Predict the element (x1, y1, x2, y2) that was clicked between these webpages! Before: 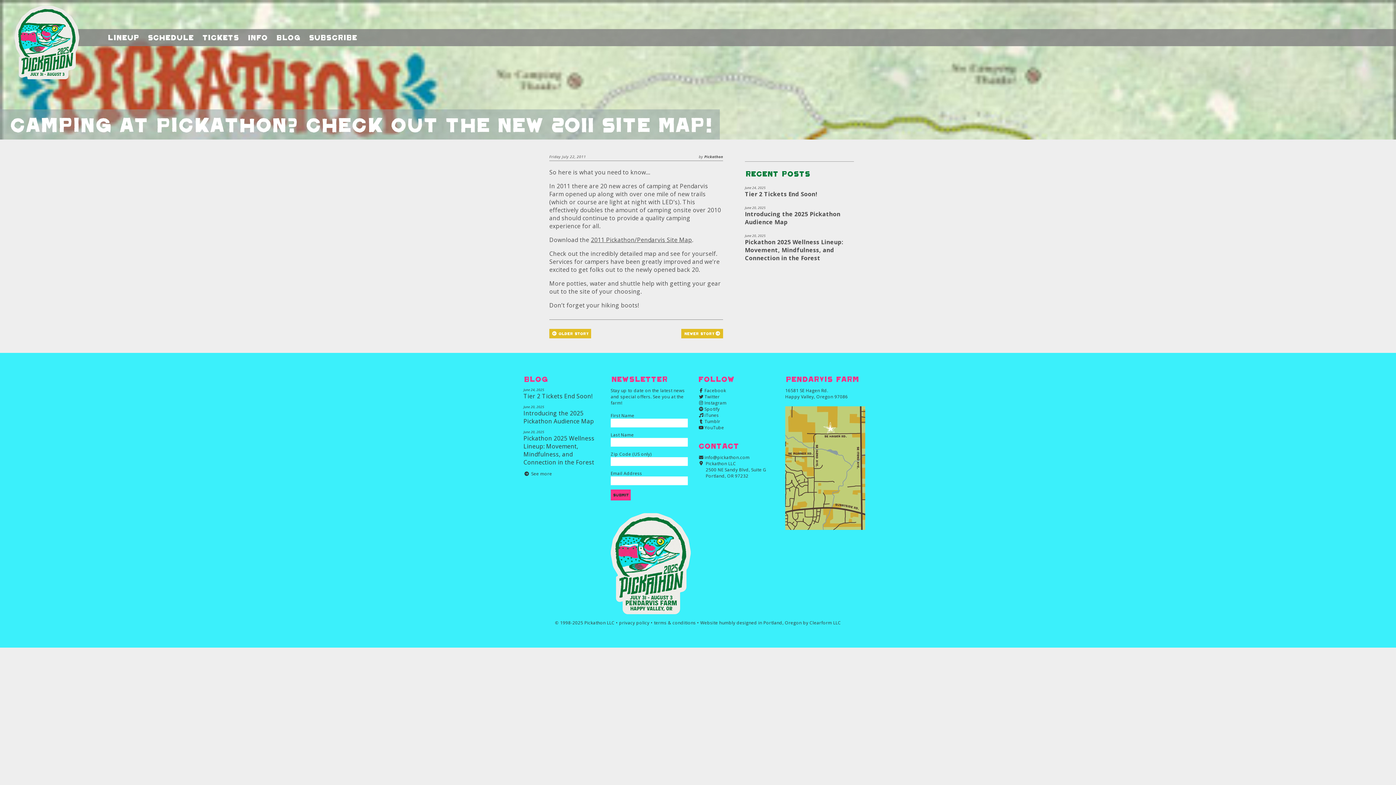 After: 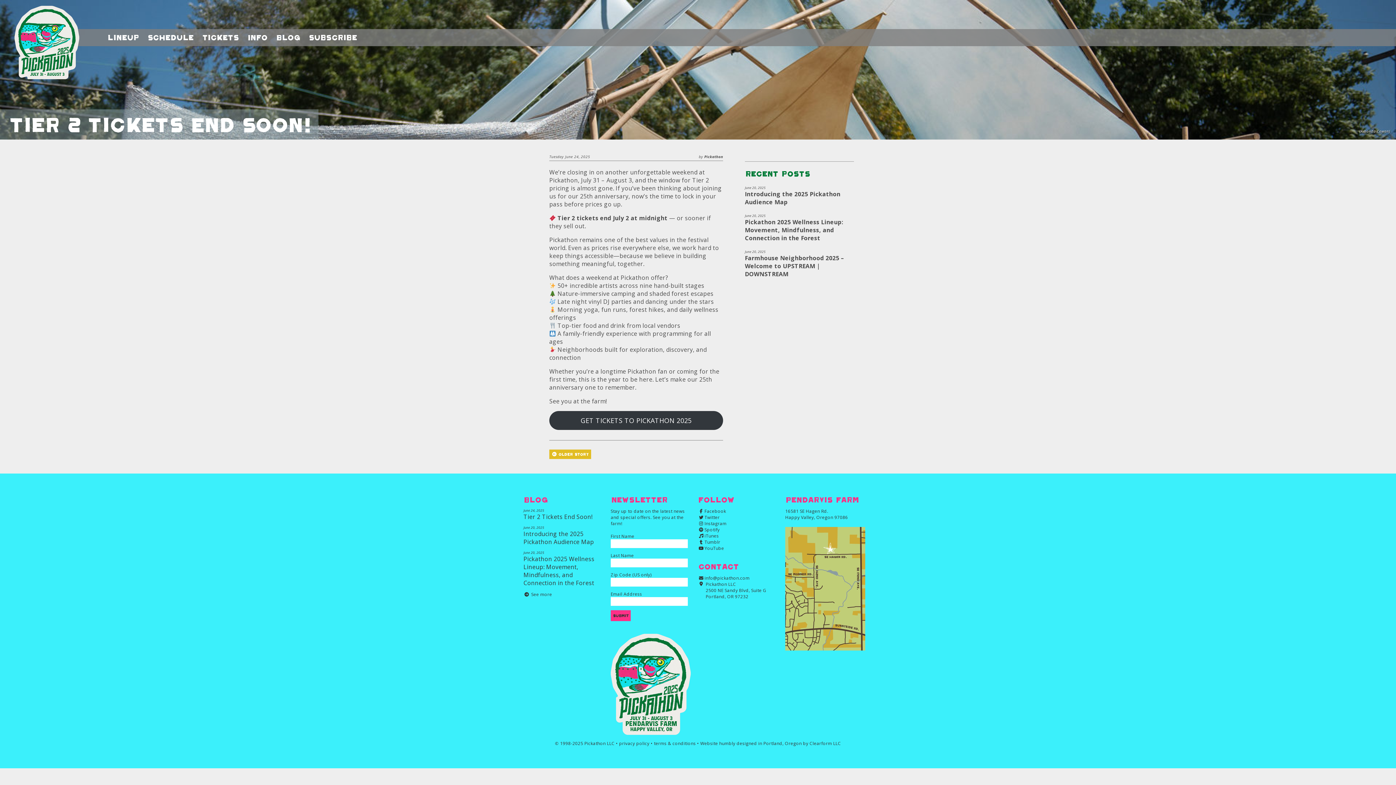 Action: bbox: (523, 392, 603, 400) label: Tier 2 Tickets End Soon!